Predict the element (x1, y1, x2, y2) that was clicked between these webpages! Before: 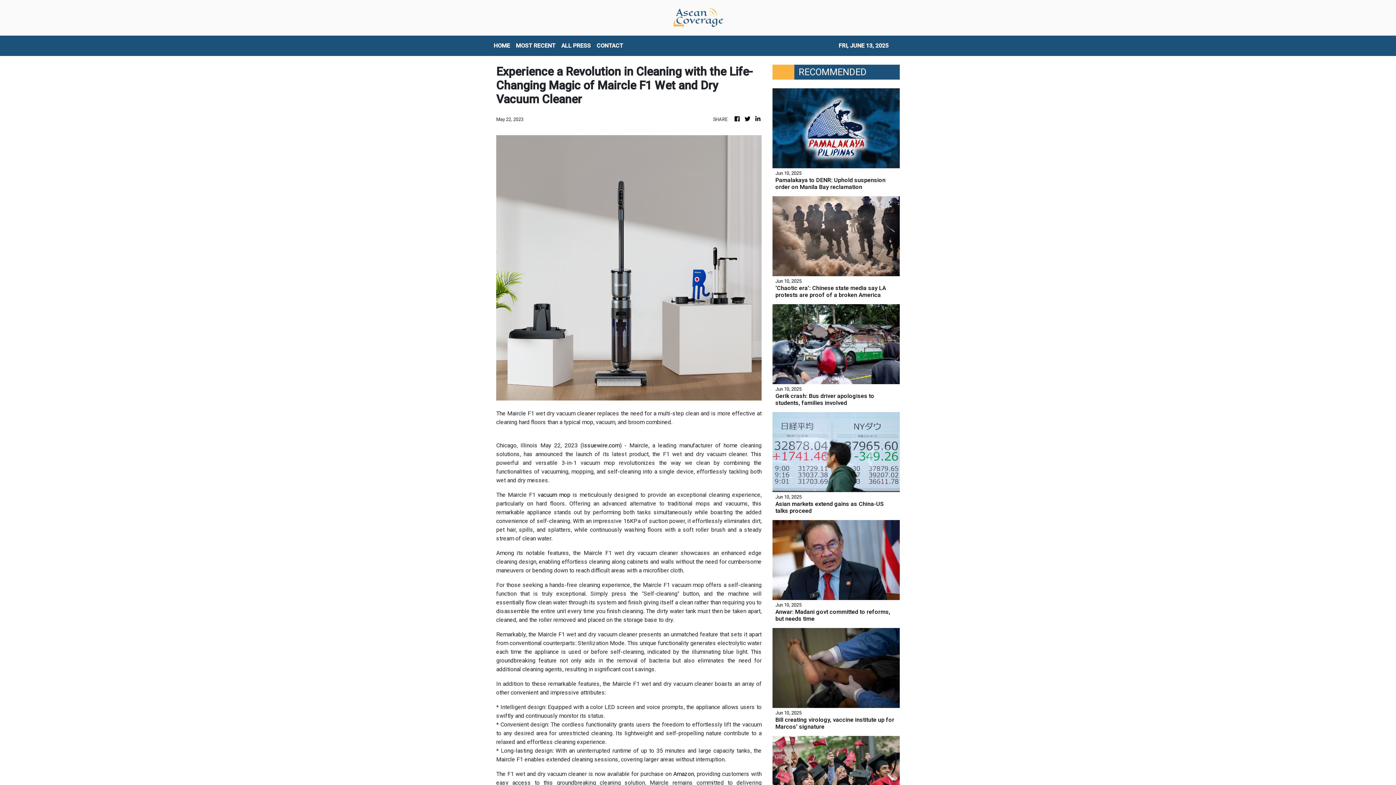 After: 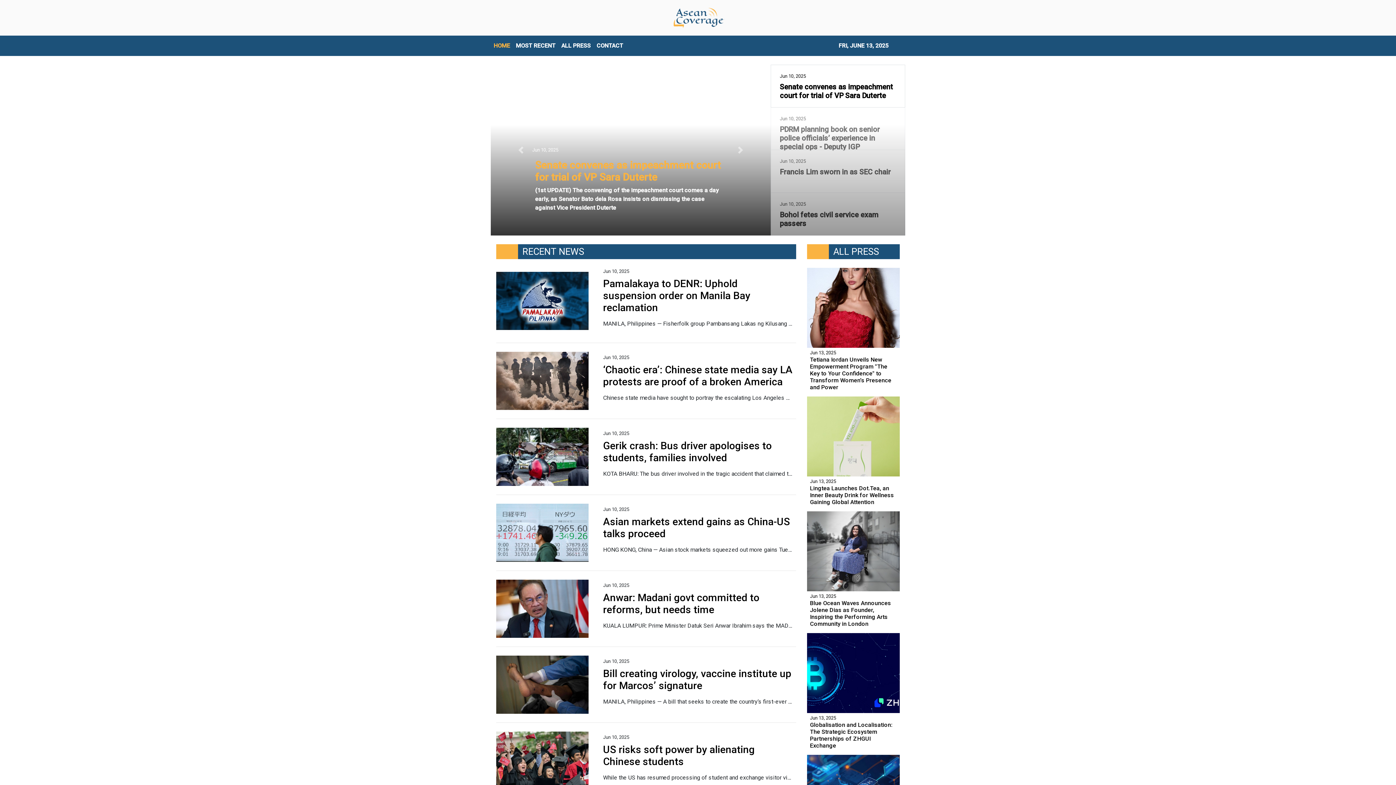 Action: bbox: (743, 114, 751, 123)